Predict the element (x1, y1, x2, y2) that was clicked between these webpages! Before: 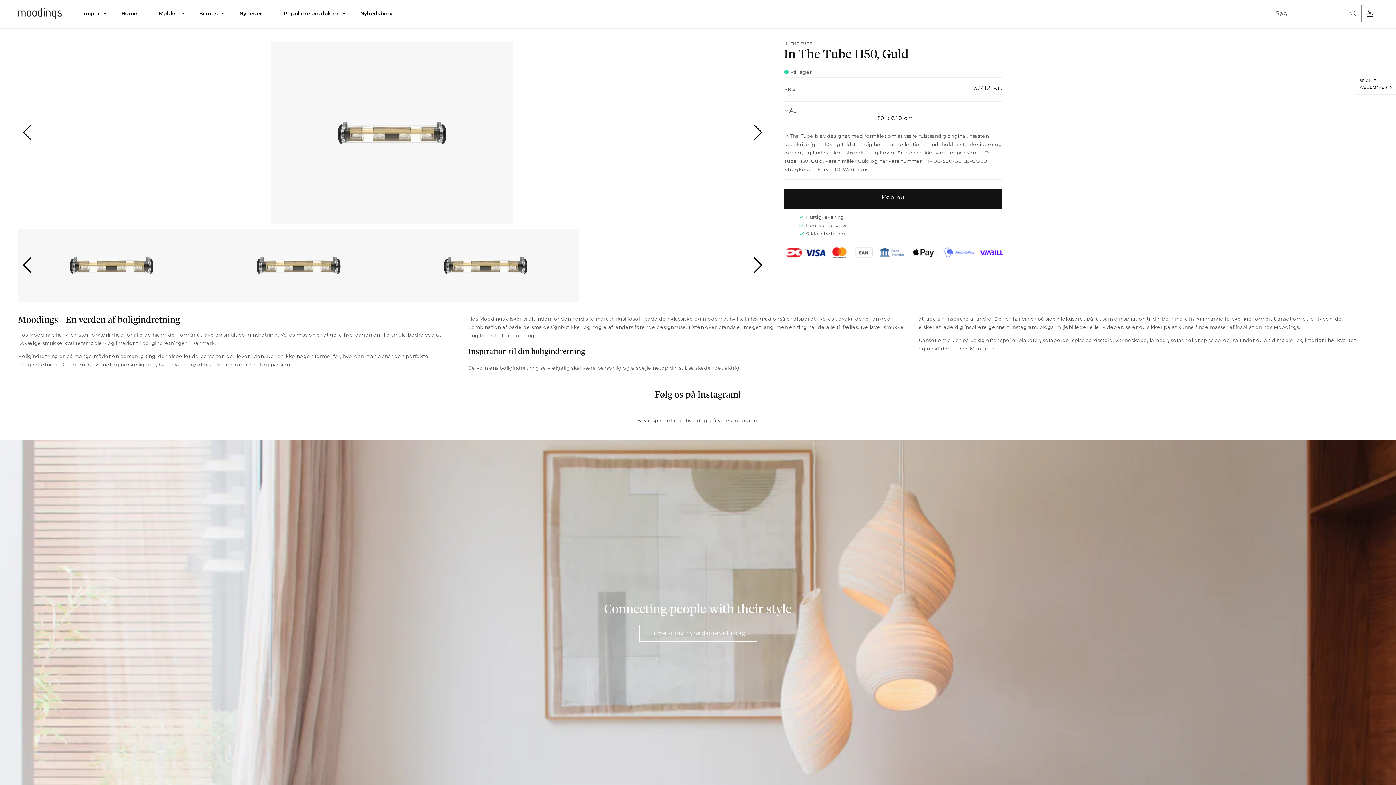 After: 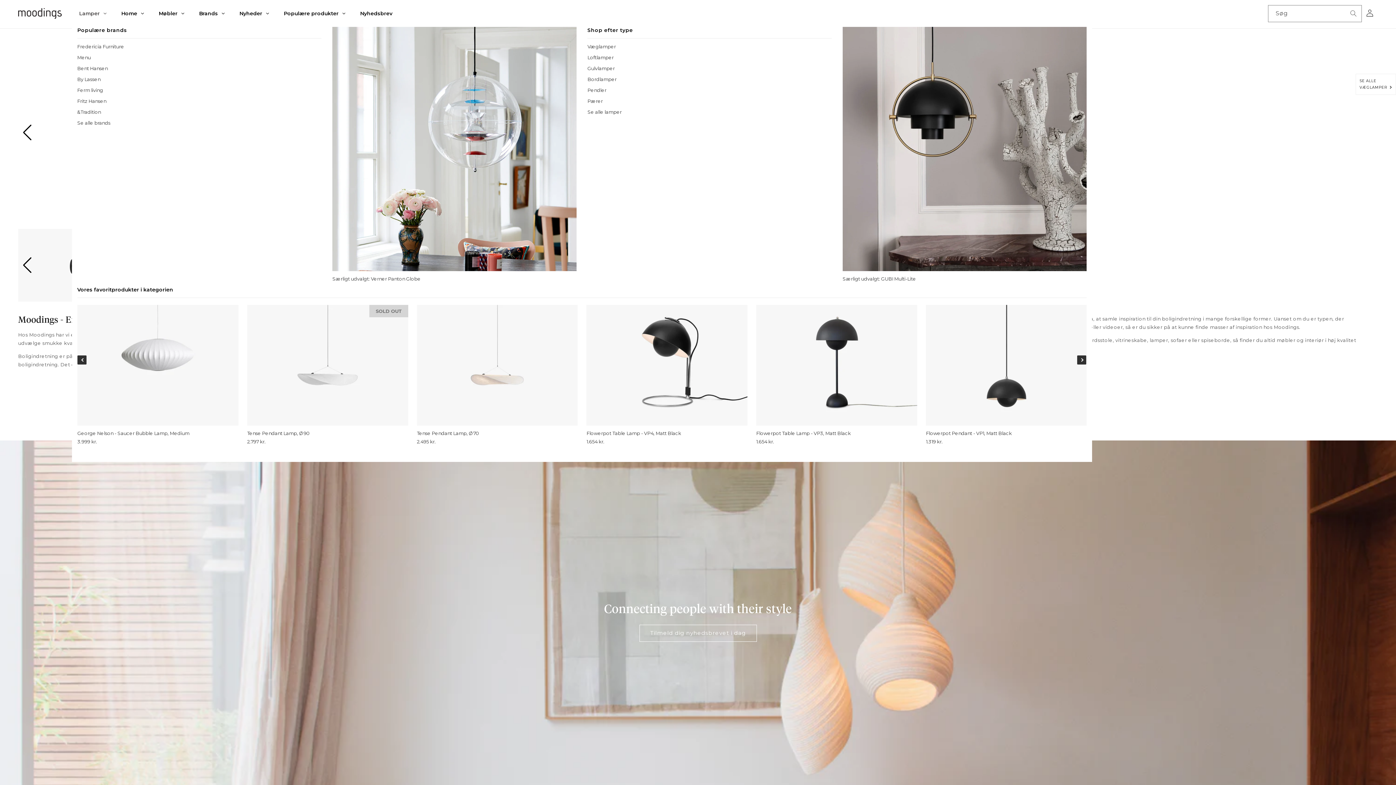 Action: bbox: (71, 4, 114, 22) label: Lamper